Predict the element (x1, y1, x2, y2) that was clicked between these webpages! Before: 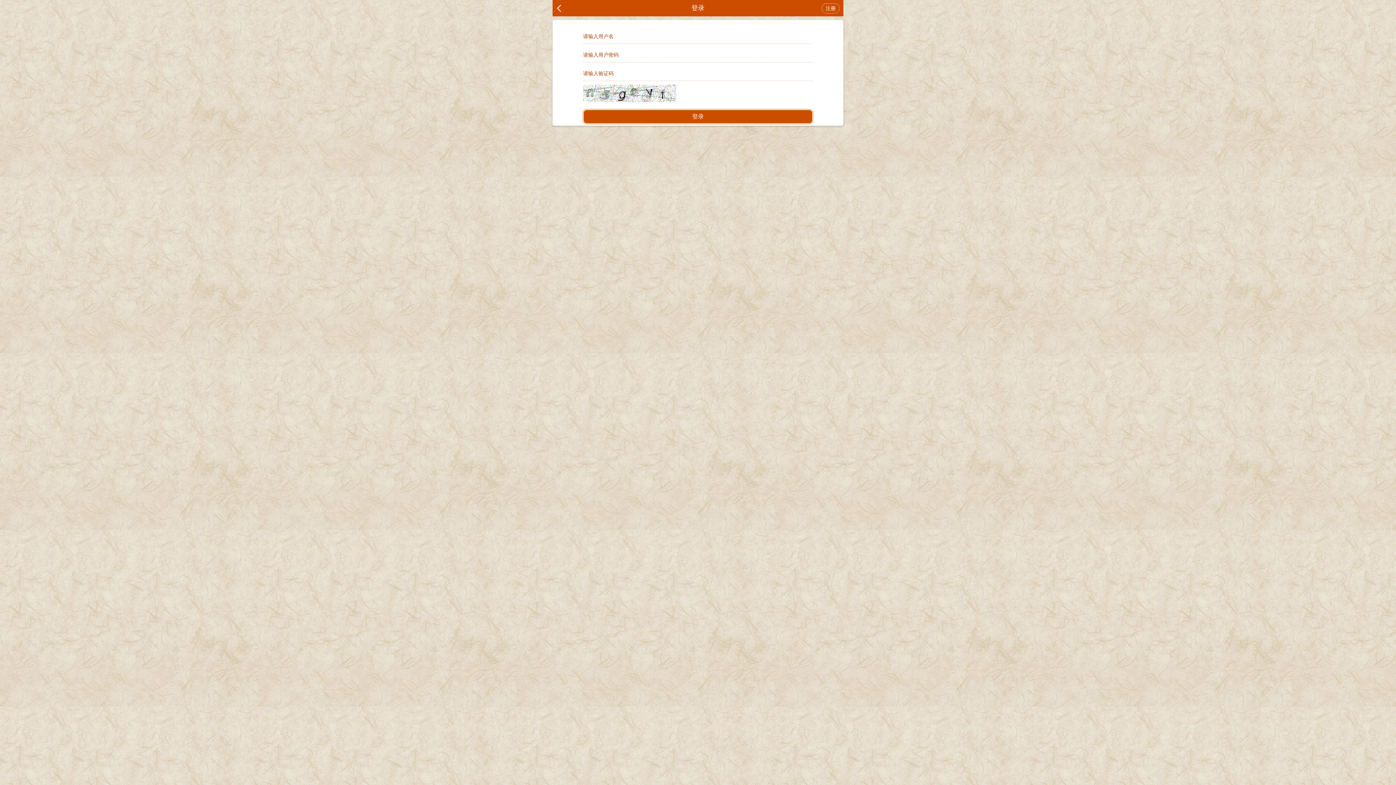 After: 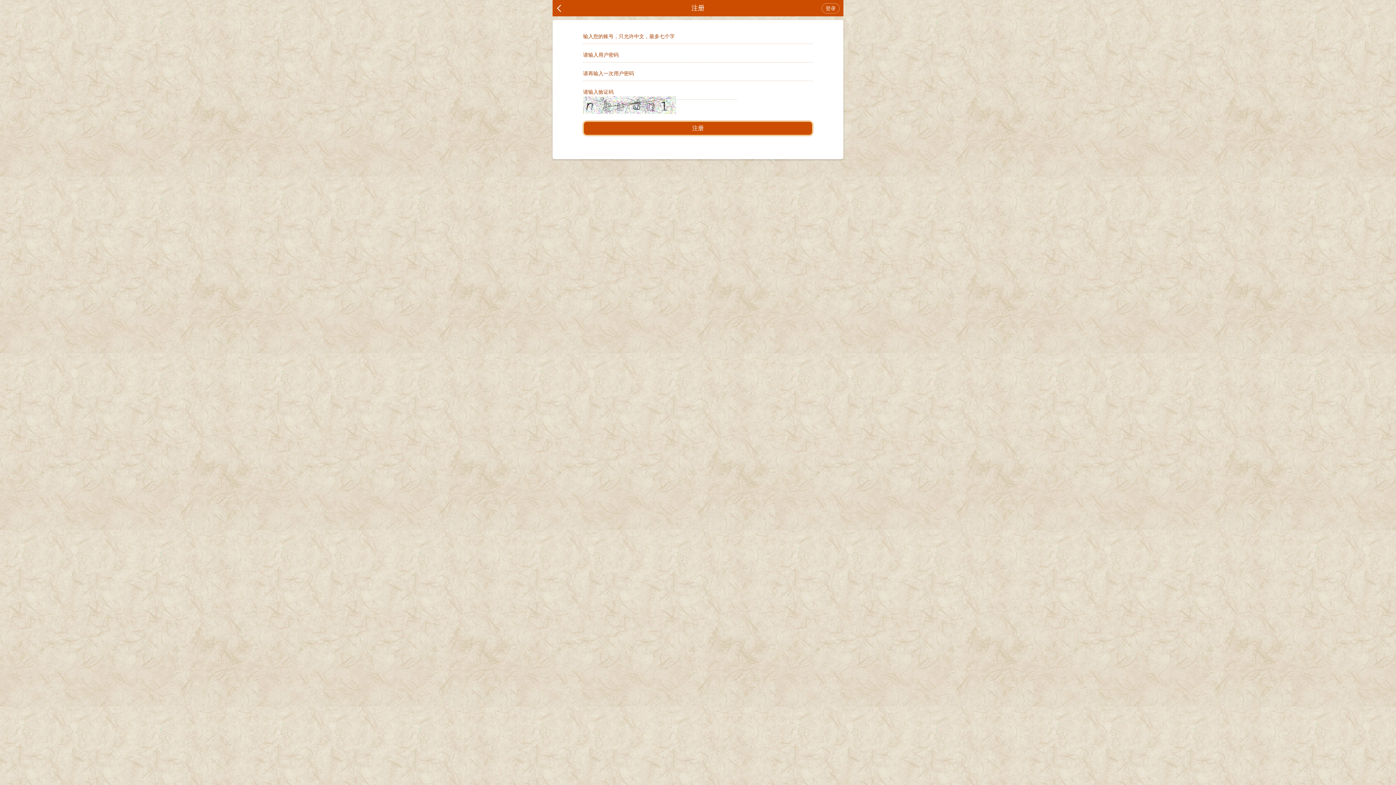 Action: label: 注册 bbox: (821, 3, 840, 13)